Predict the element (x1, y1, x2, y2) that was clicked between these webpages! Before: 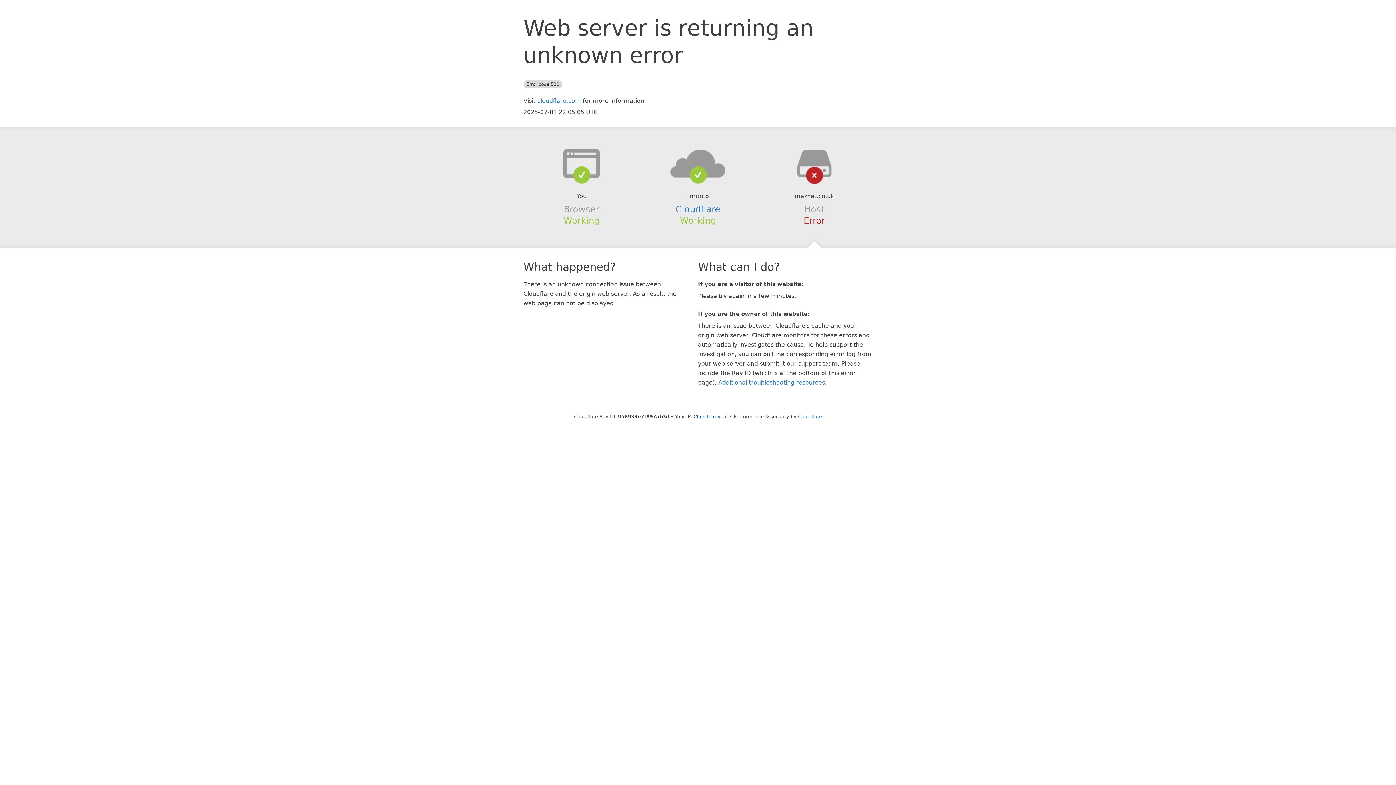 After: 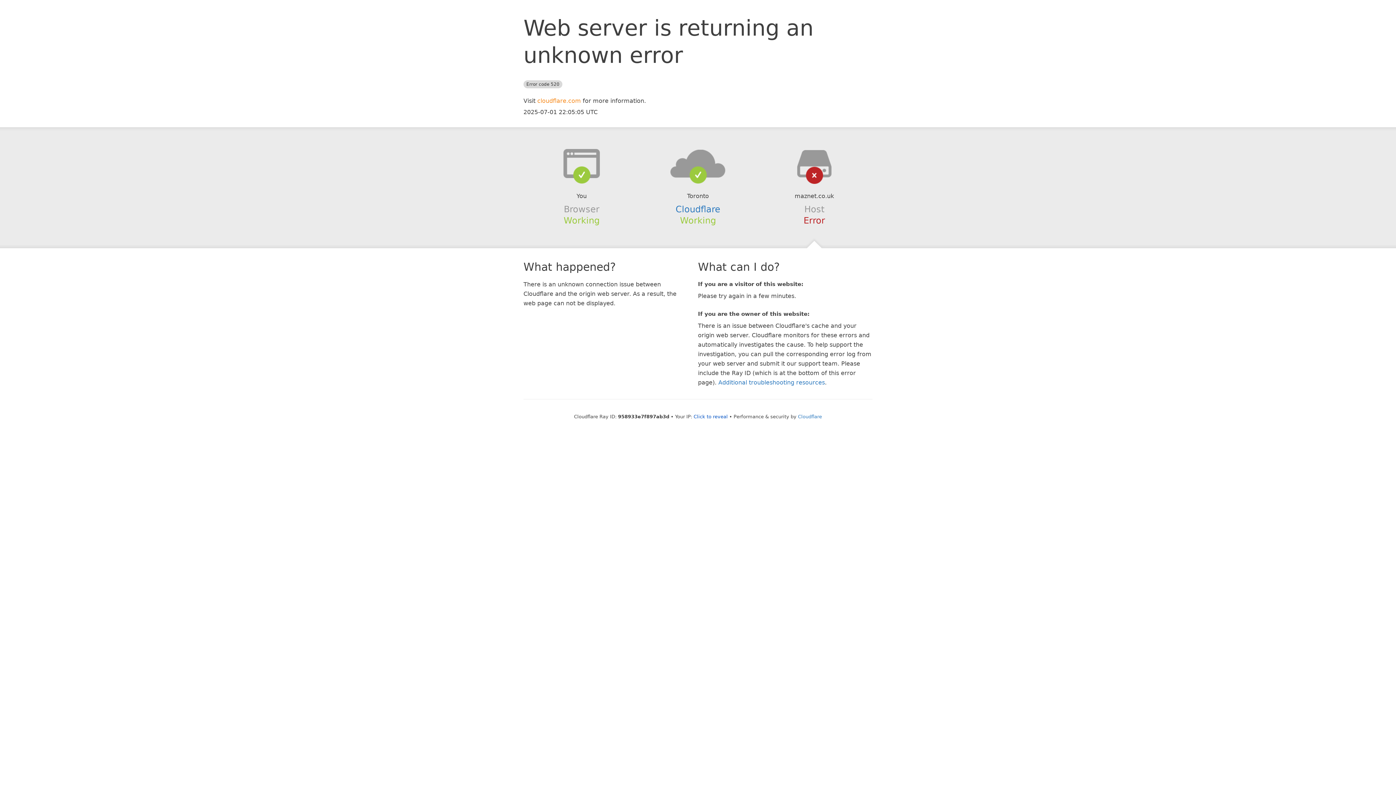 Action: label: cloudflare.com bbox: (537, 97, 581, 104)